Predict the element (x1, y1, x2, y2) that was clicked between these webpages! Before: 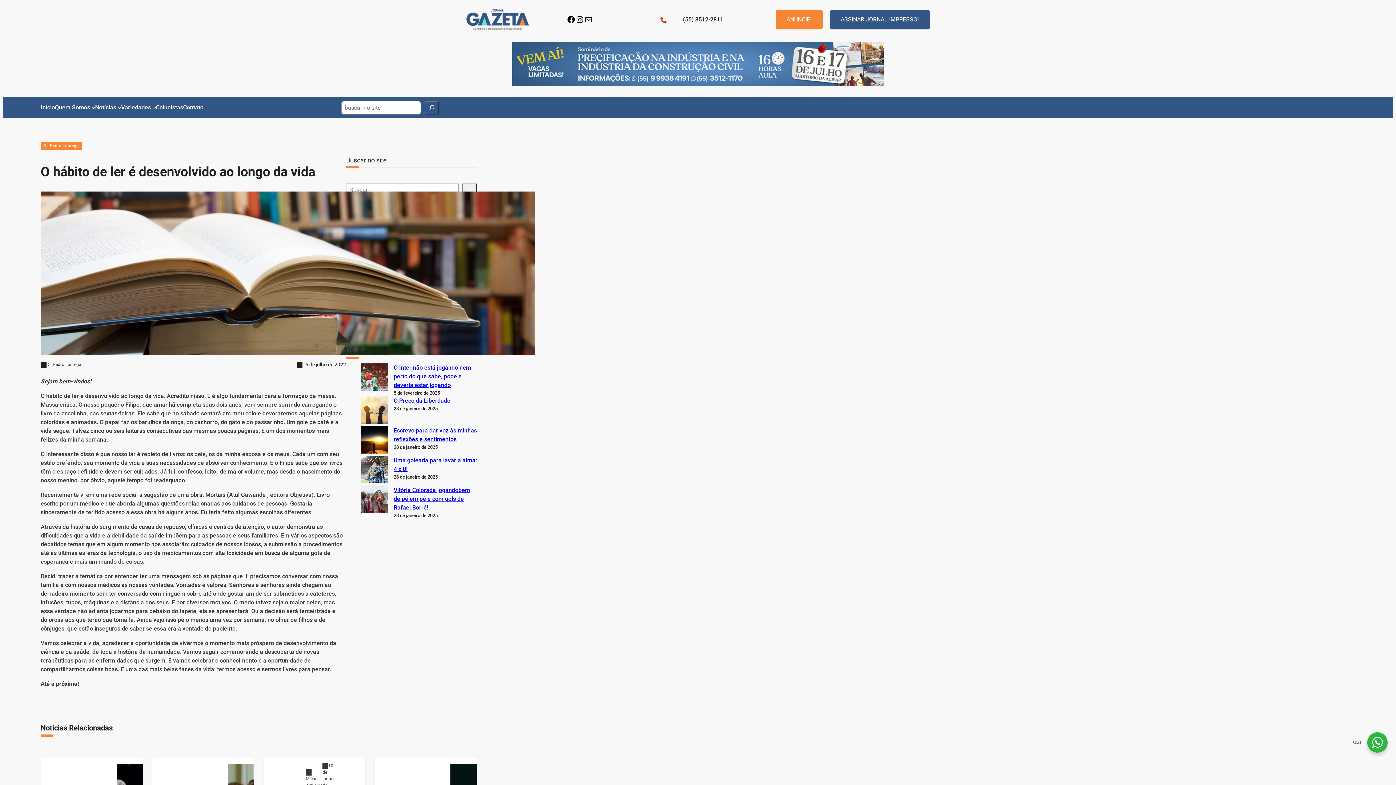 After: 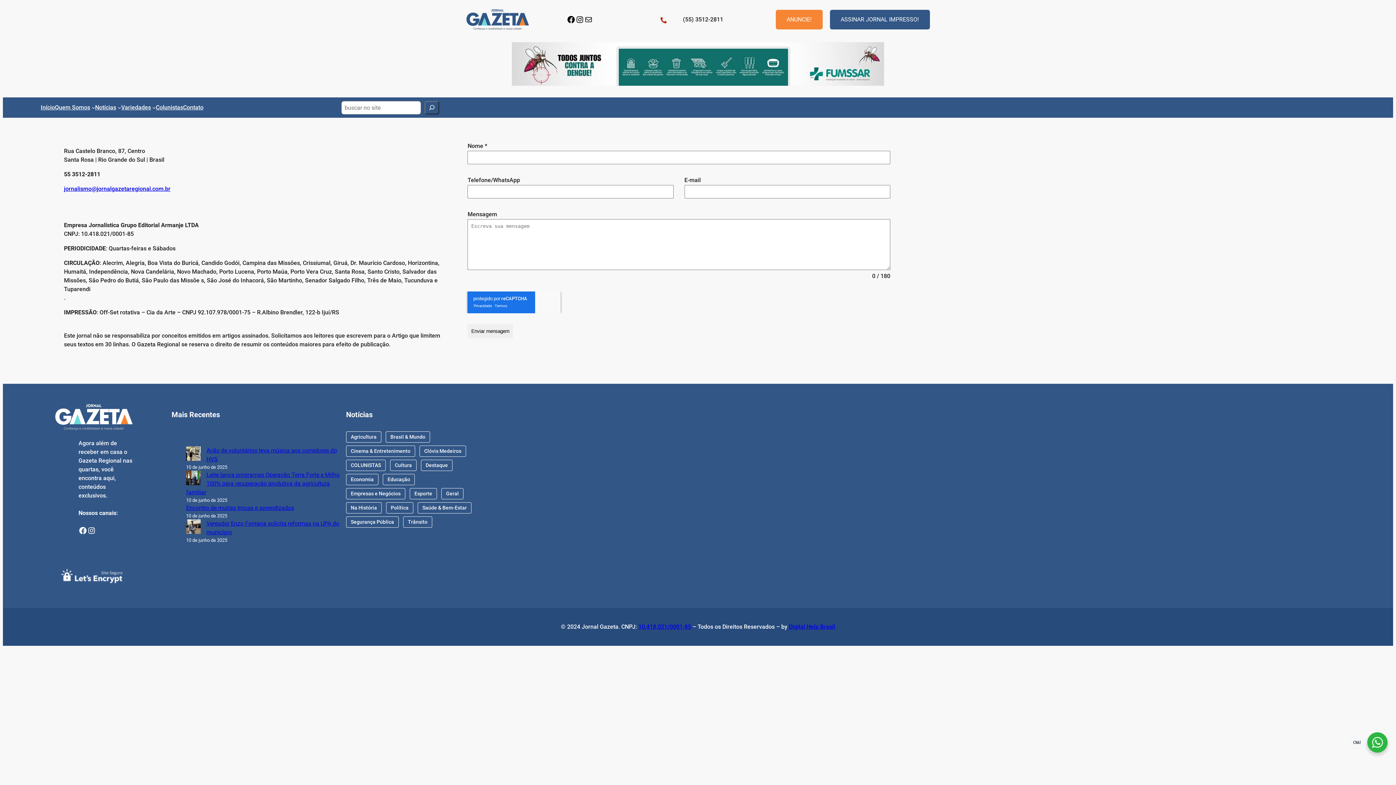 Action: label: Contato bbox: (183, 98, 203, 116)